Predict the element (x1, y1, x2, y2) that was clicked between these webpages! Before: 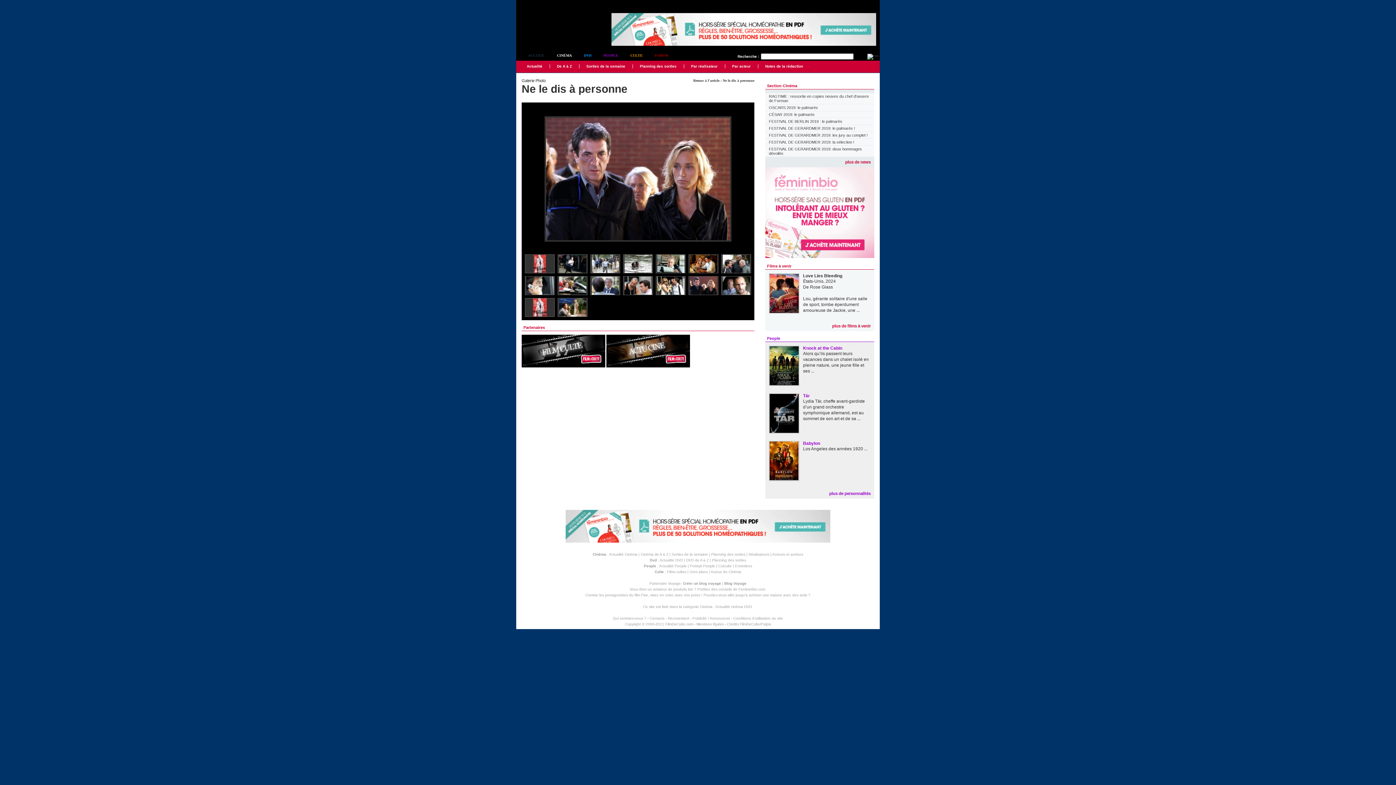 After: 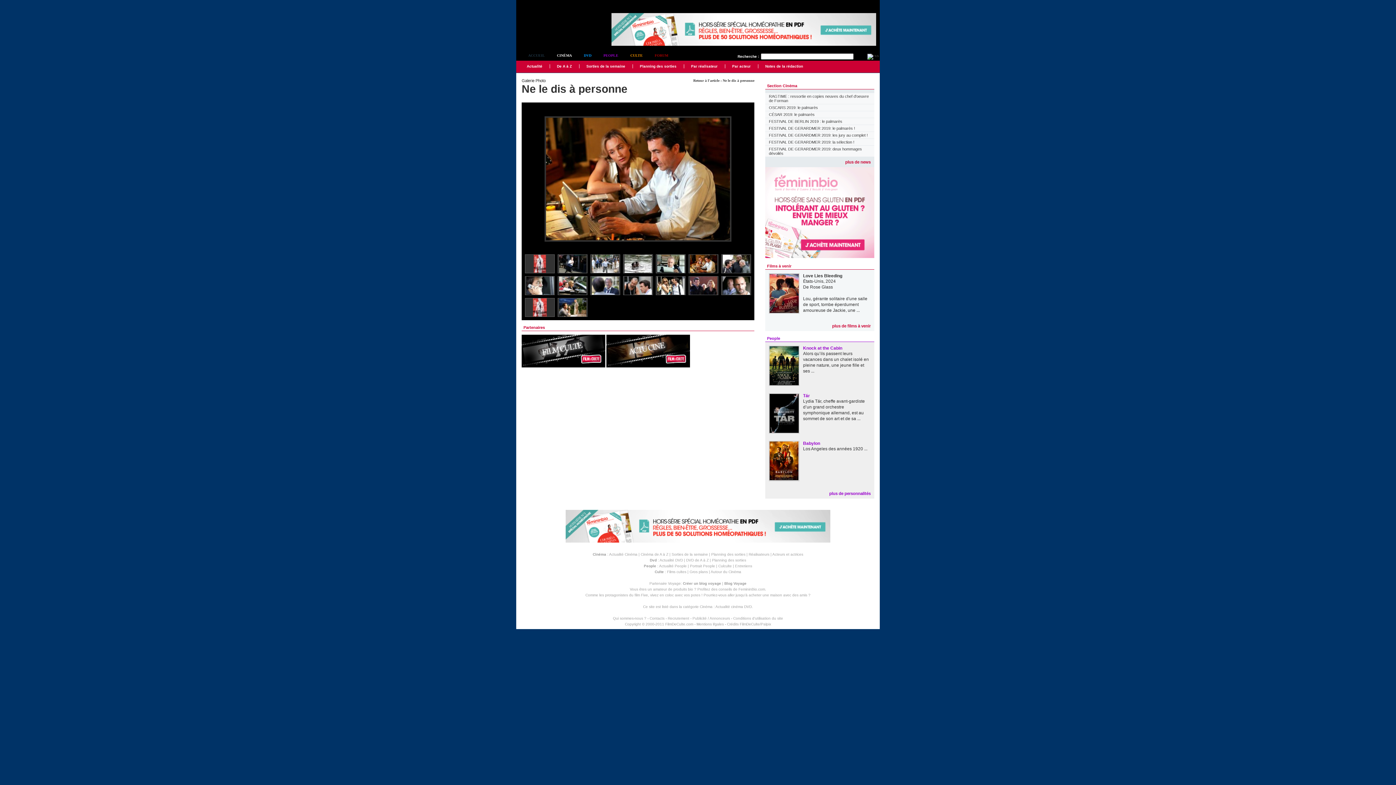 Action: bbox: (690, 261, 717, 265)